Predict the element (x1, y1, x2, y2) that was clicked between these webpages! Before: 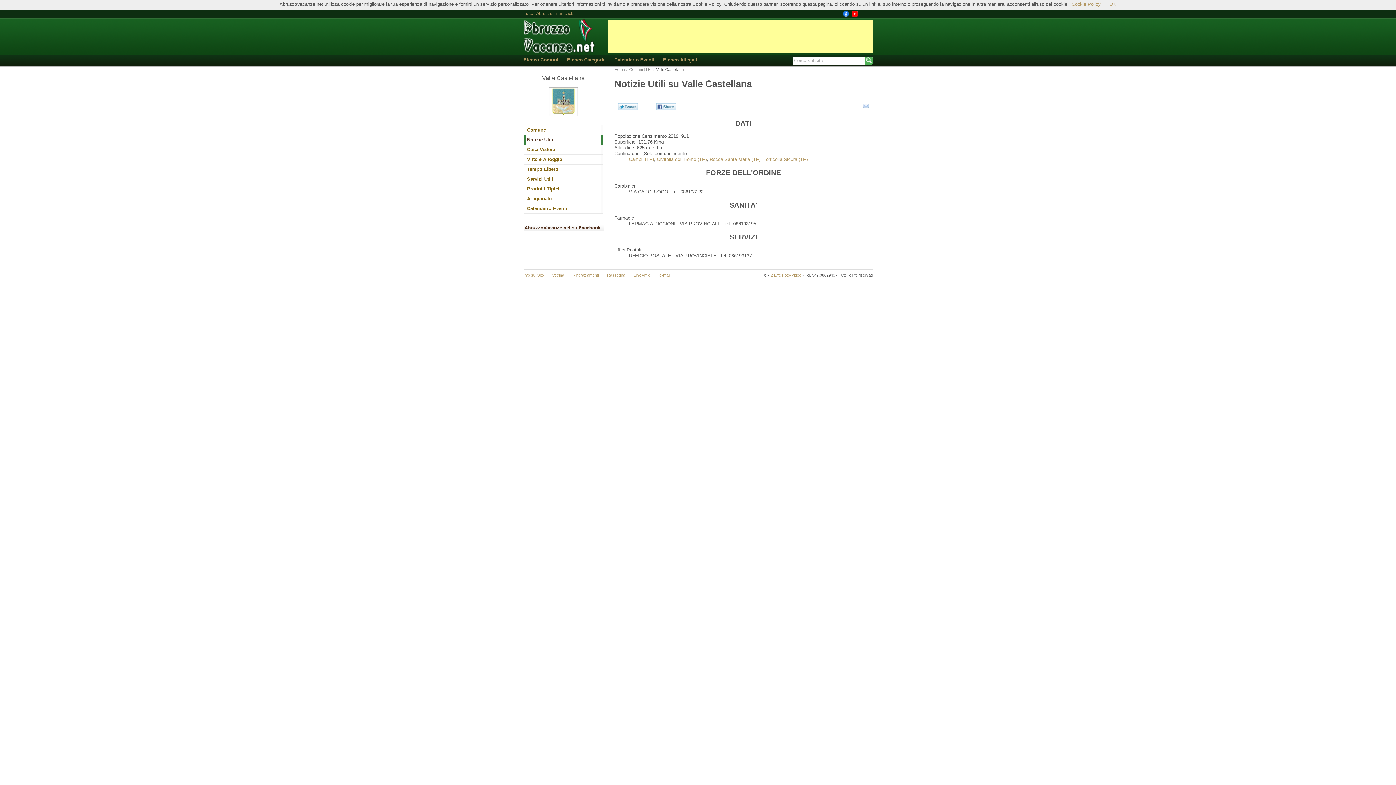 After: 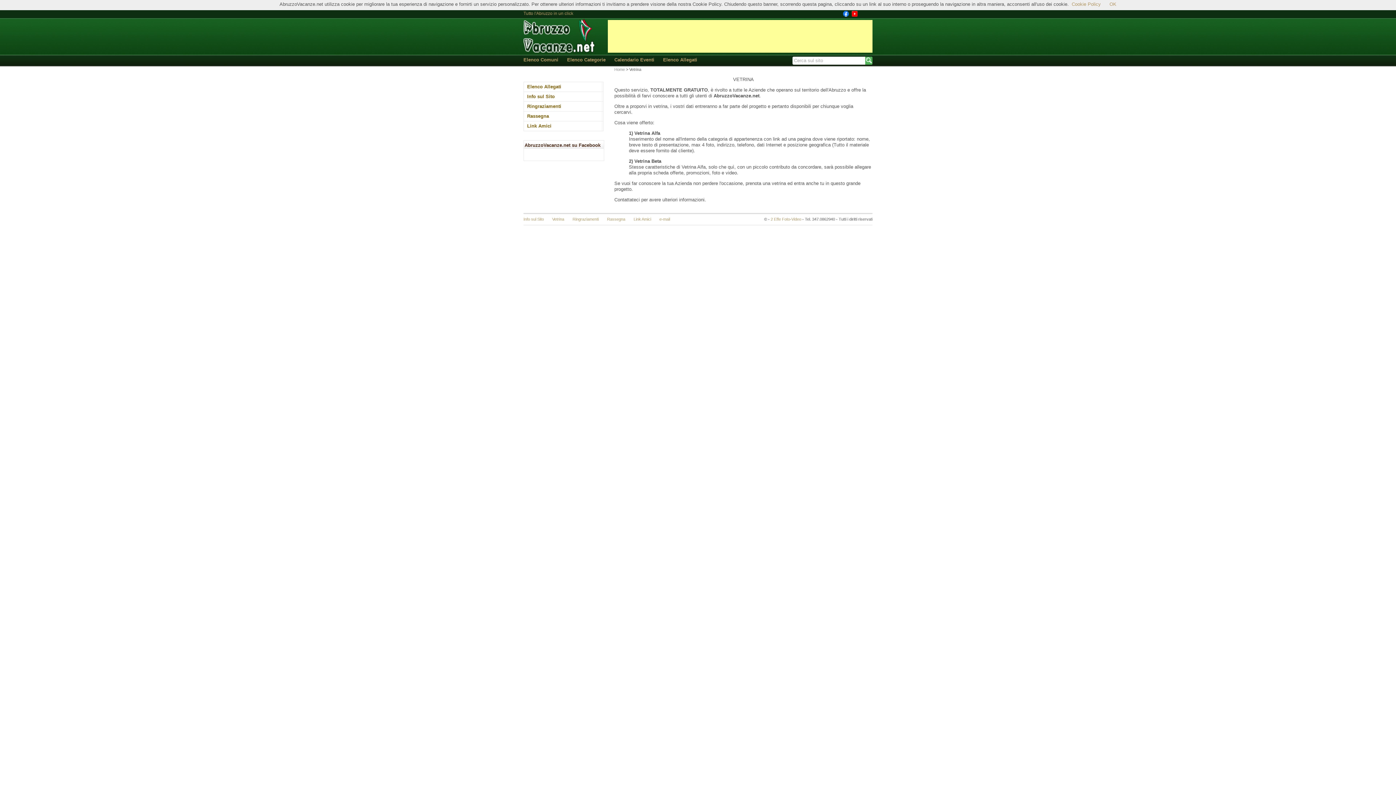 Action: bbox: (552, 273, 564, 277) label: Vetrina